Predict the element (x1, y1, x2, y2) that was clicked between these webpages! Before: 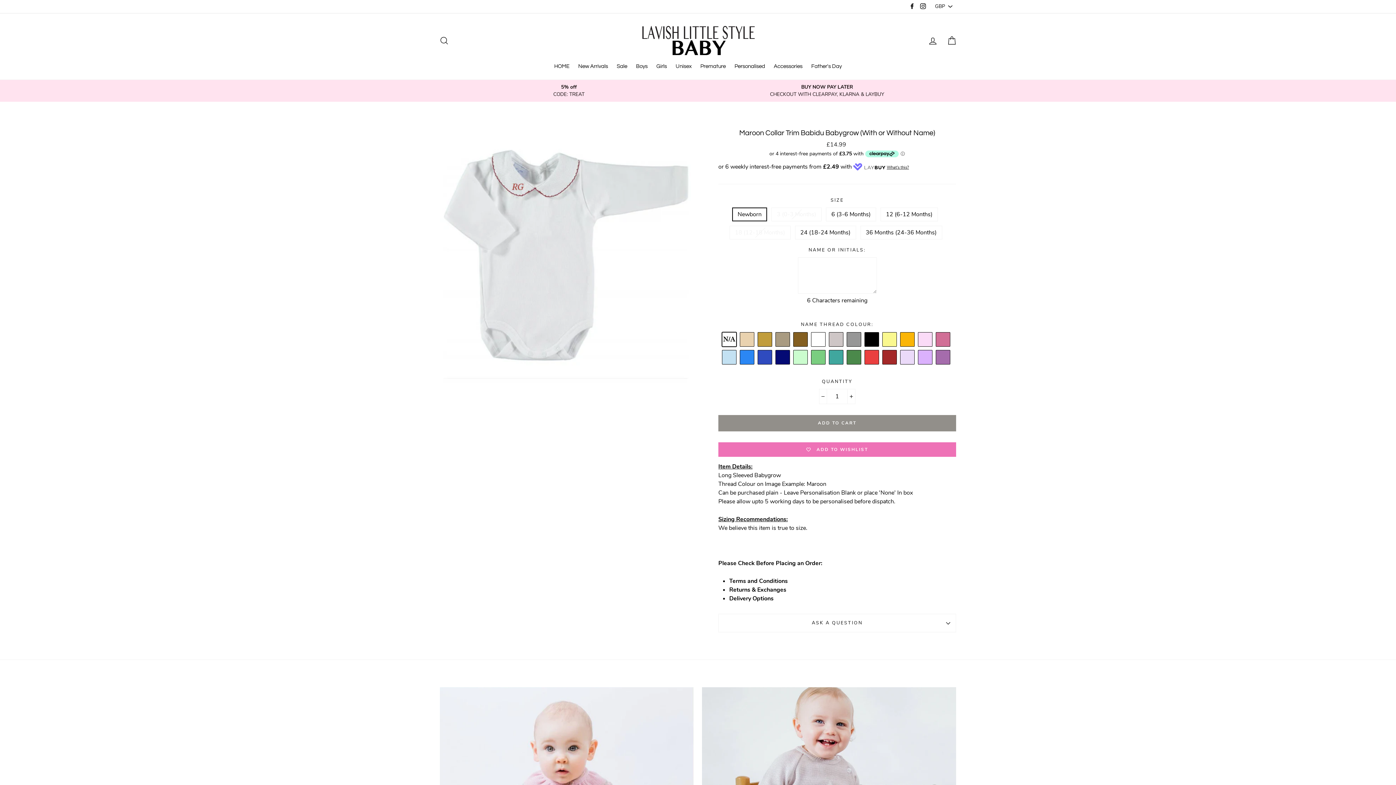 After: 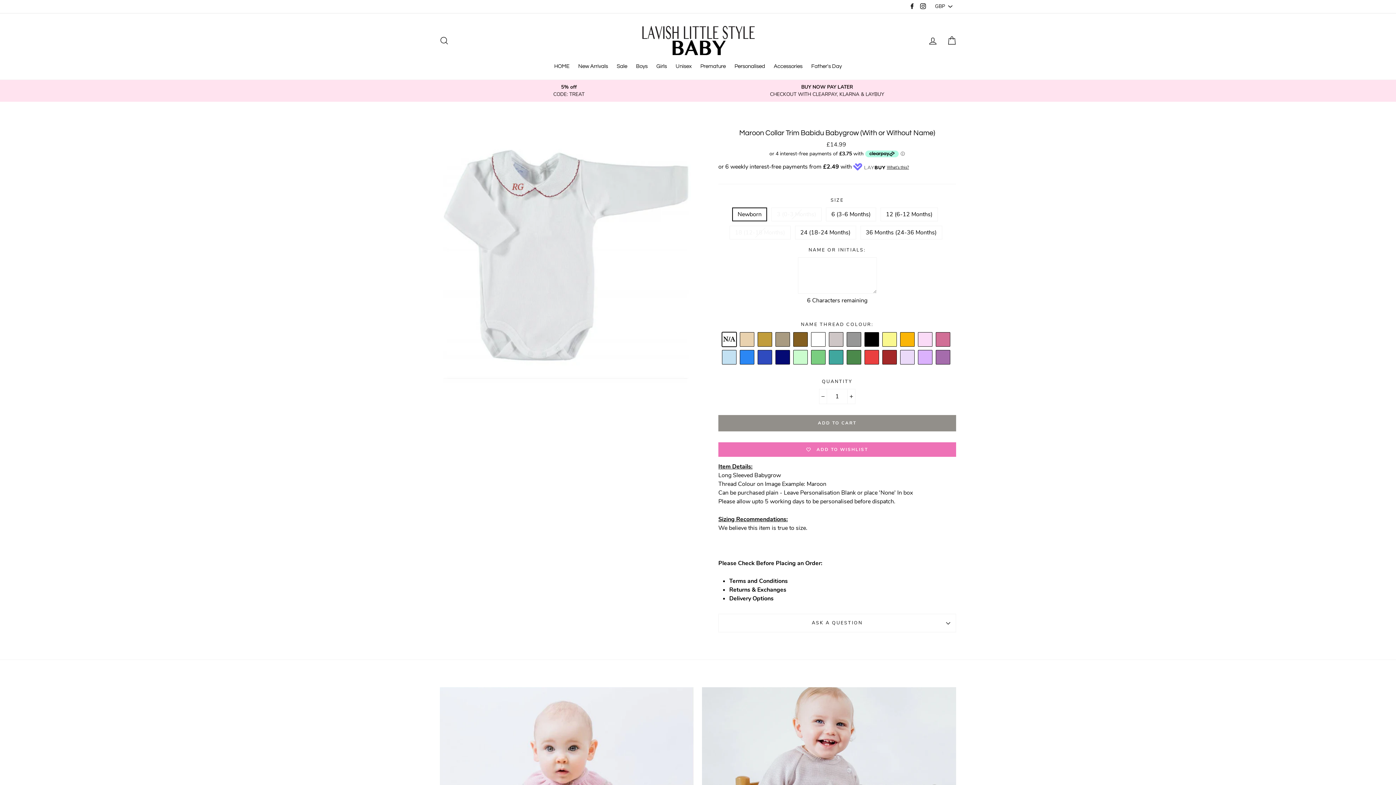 Action: label: What's this? bbox: (886, 164, 909, 170)